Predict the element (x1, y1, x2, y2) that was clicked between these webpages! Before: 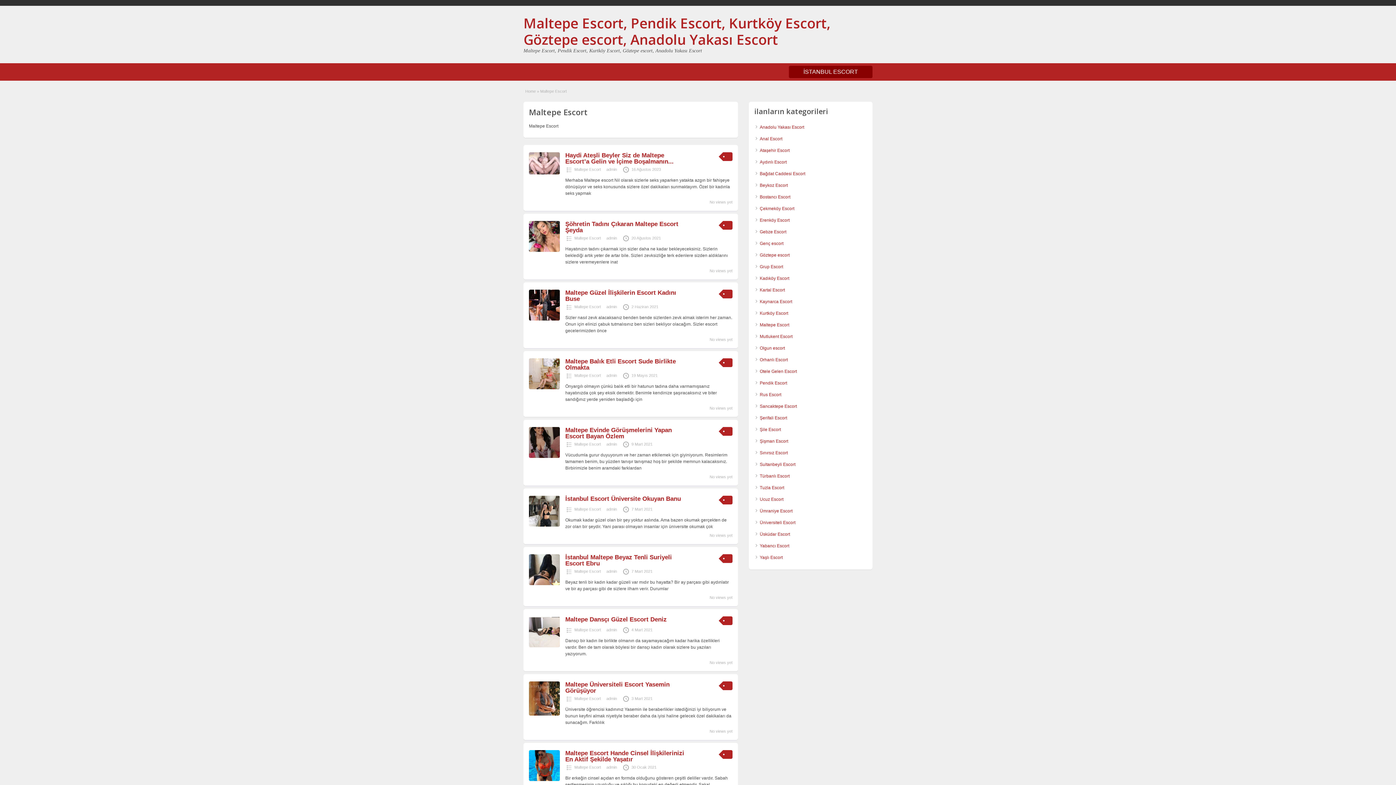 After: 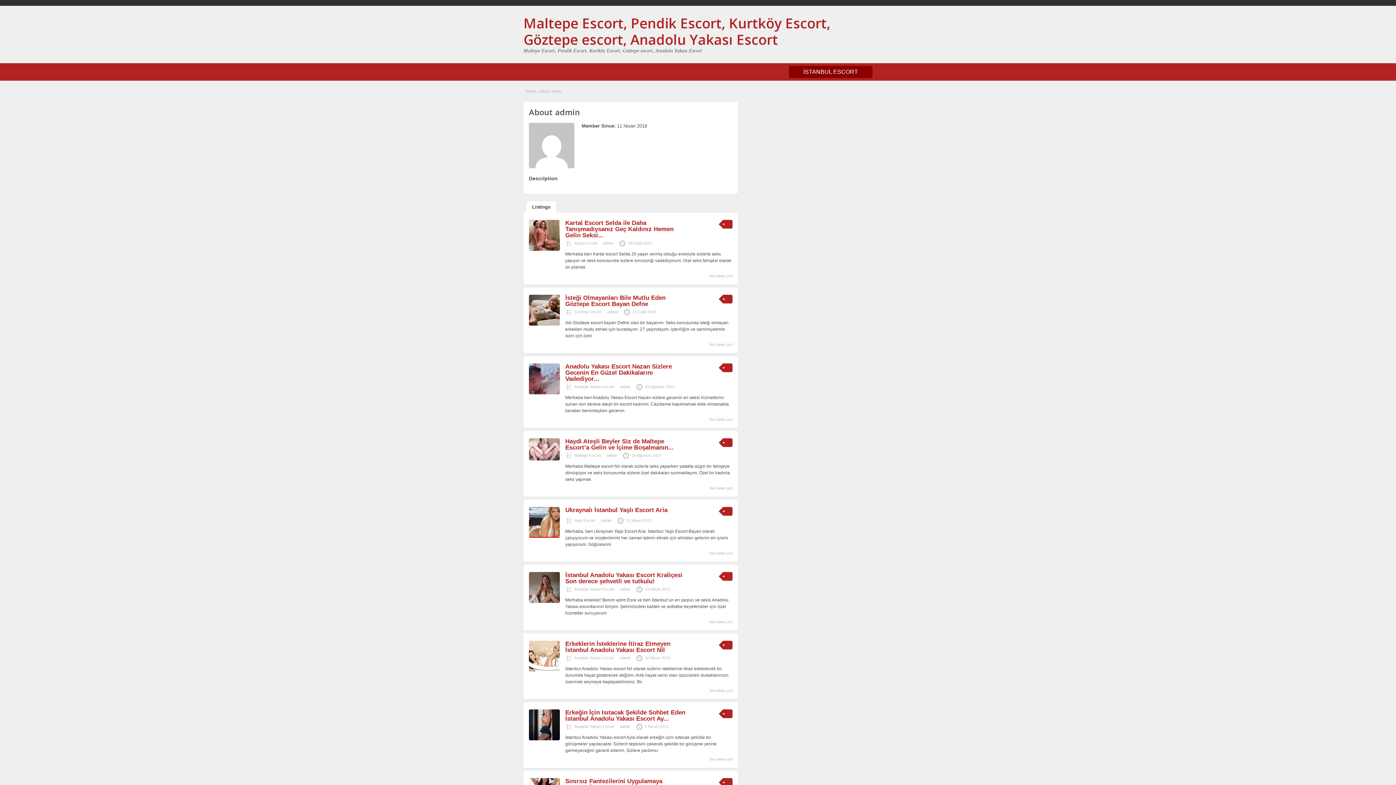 Action: bbox: (606, 765, 617, 769) label: admin